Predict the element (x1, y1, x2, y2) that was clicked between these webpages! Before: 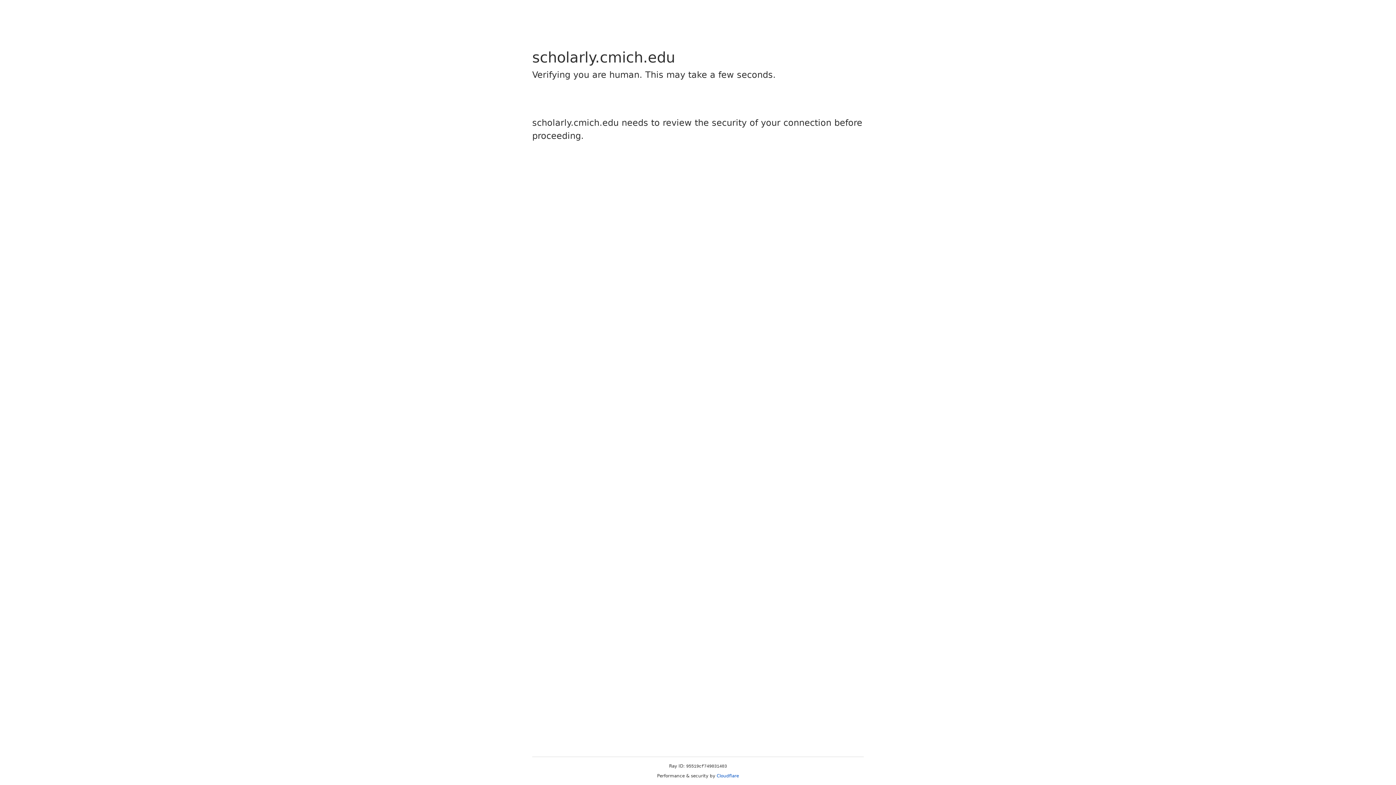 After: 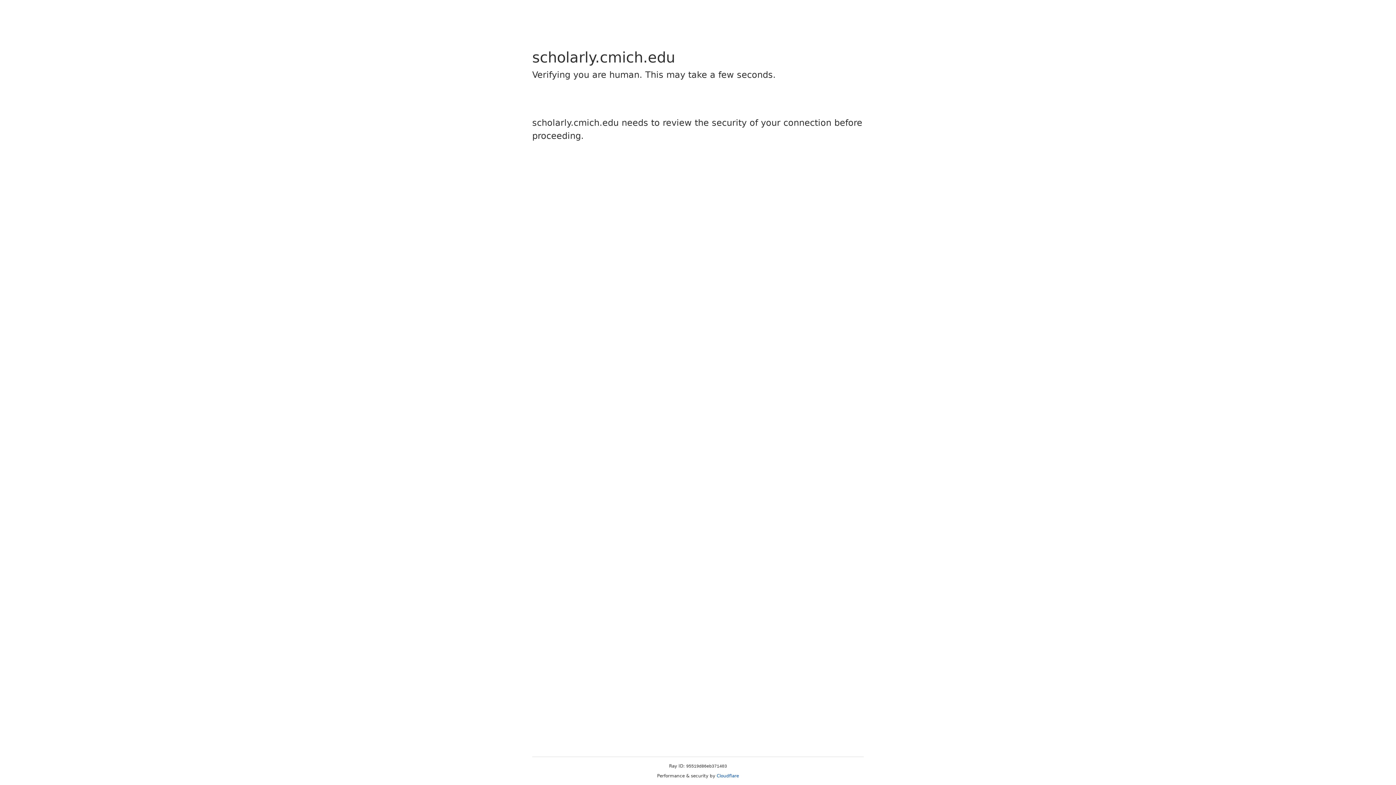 Action: label: Cloudflare bbox: (716, 773, 739, 778)